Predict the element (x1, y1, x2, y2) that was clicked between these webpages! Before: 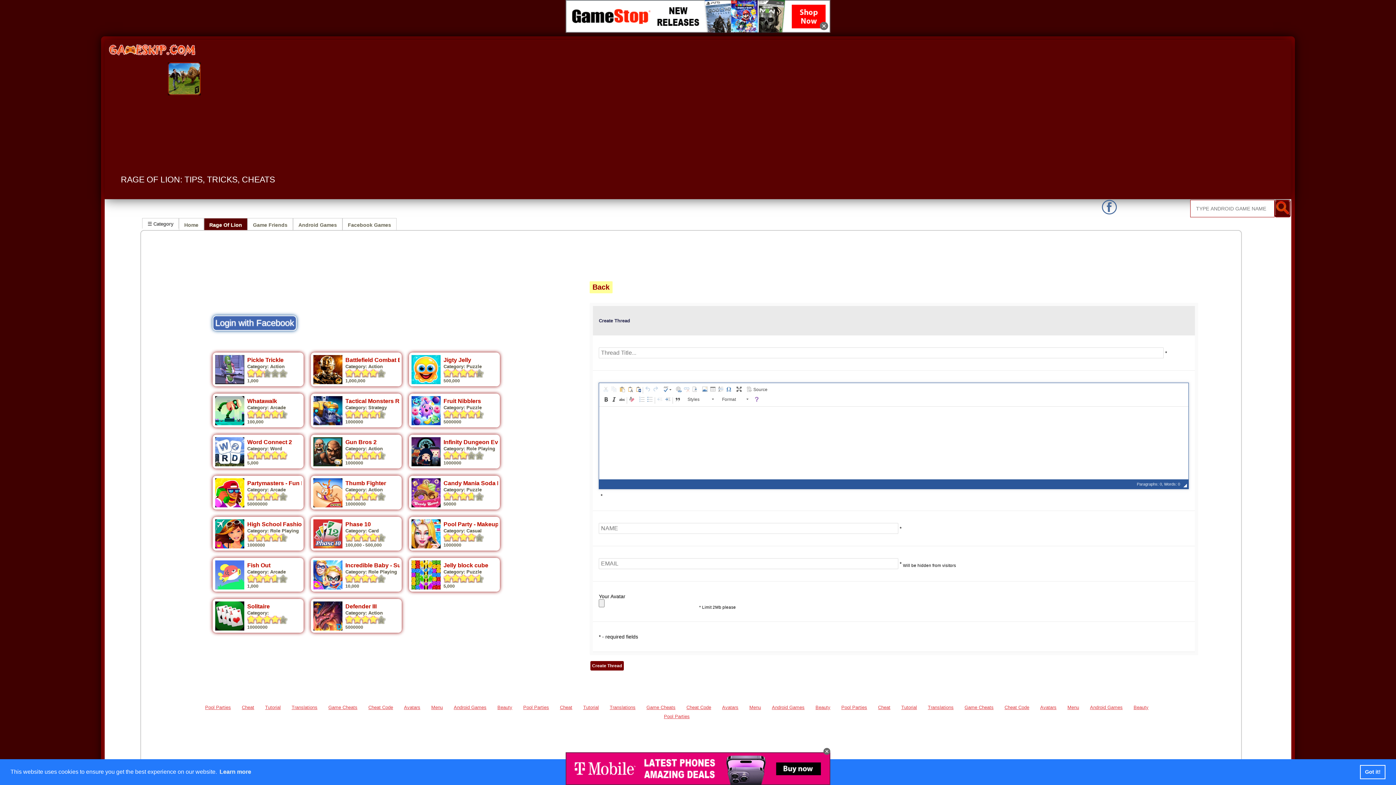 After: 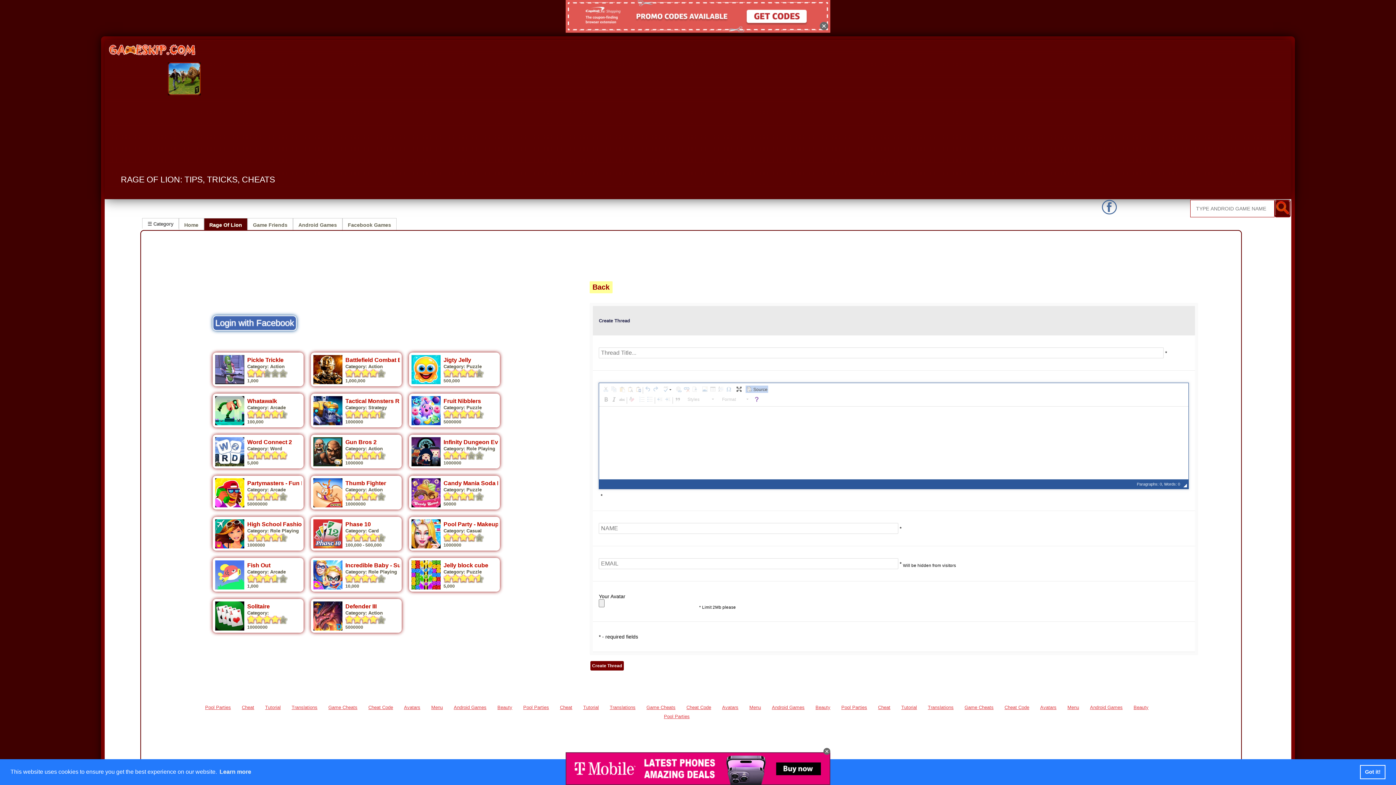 Action: label:  
Source bbox: (745, 385, 768, 392)